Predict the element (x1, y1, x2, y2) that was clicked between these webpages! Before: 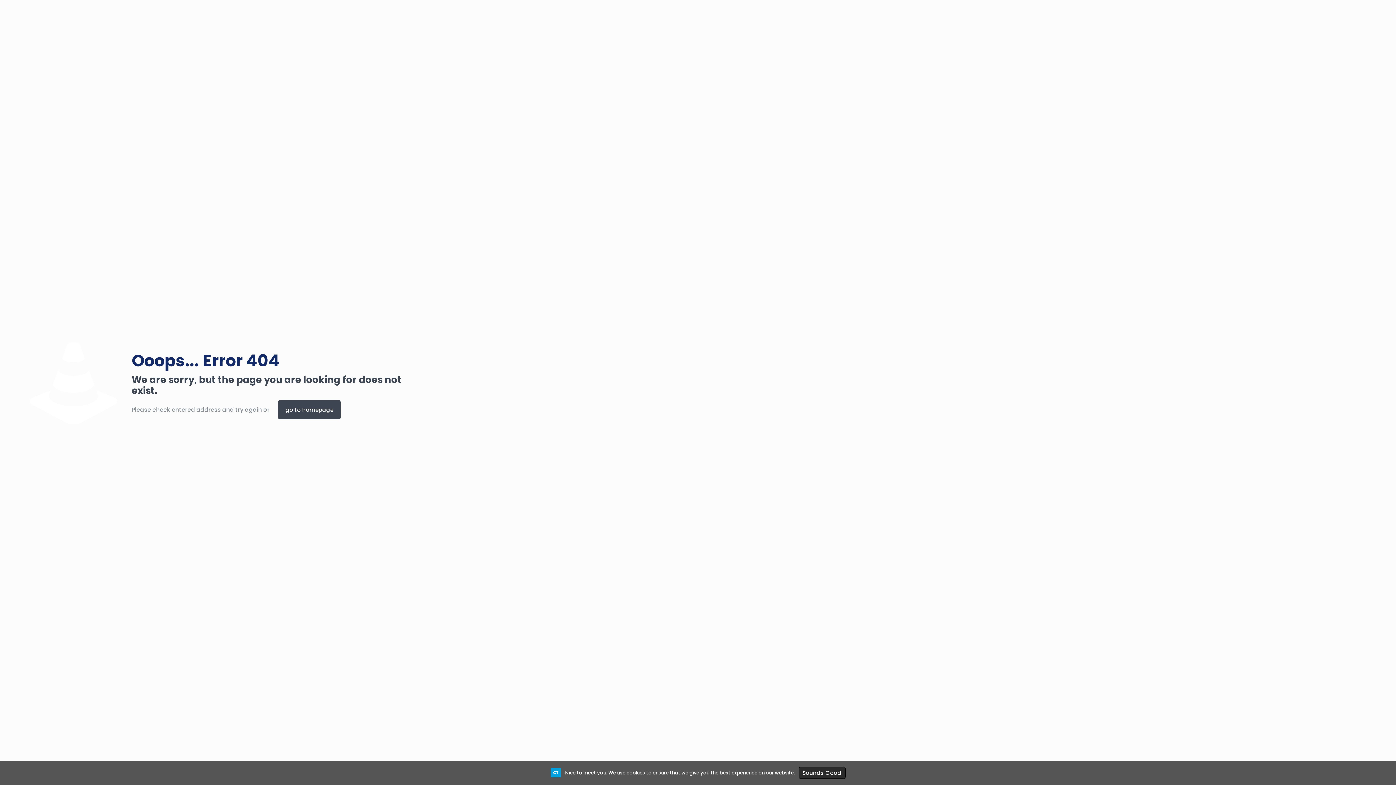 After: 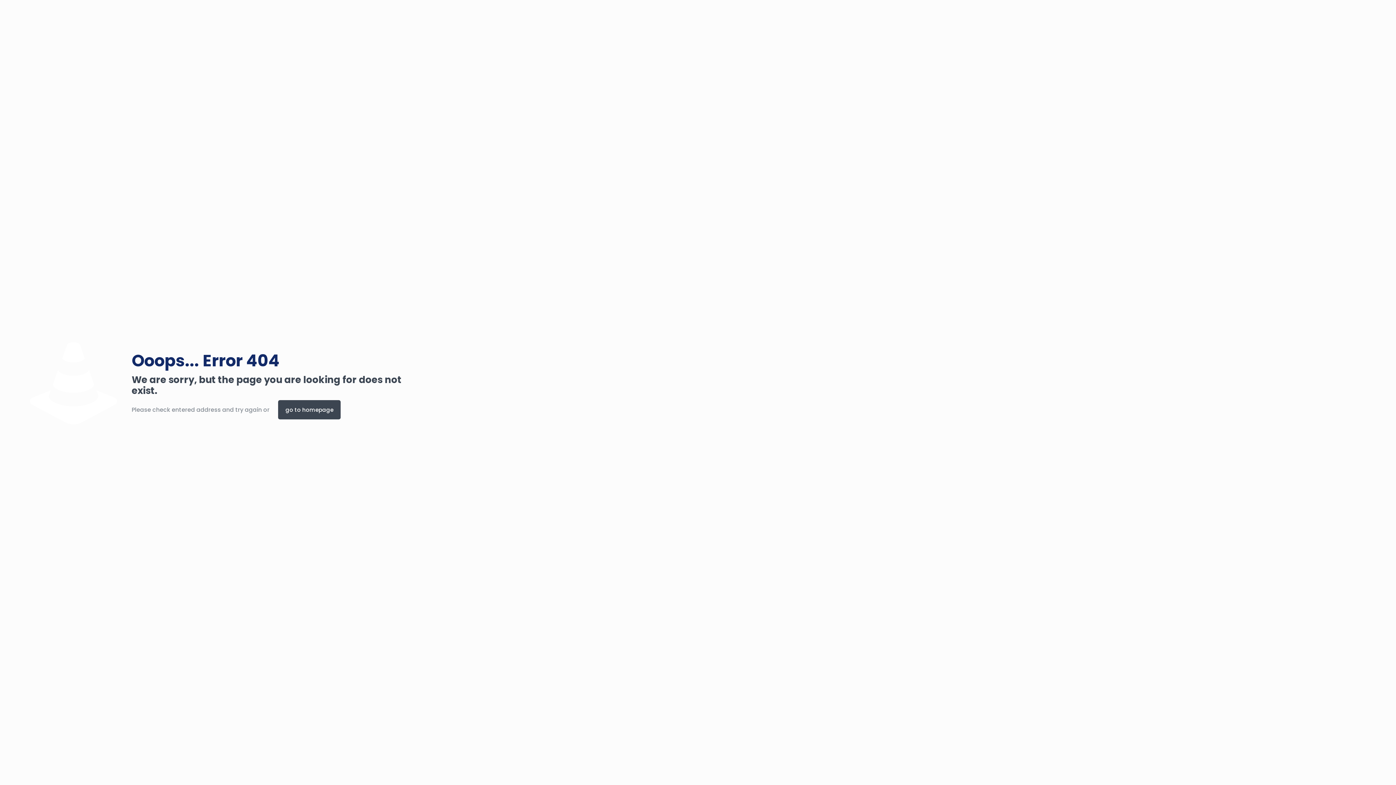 Action: label: Sounds Good bbox: (798, 767, 845, 779)